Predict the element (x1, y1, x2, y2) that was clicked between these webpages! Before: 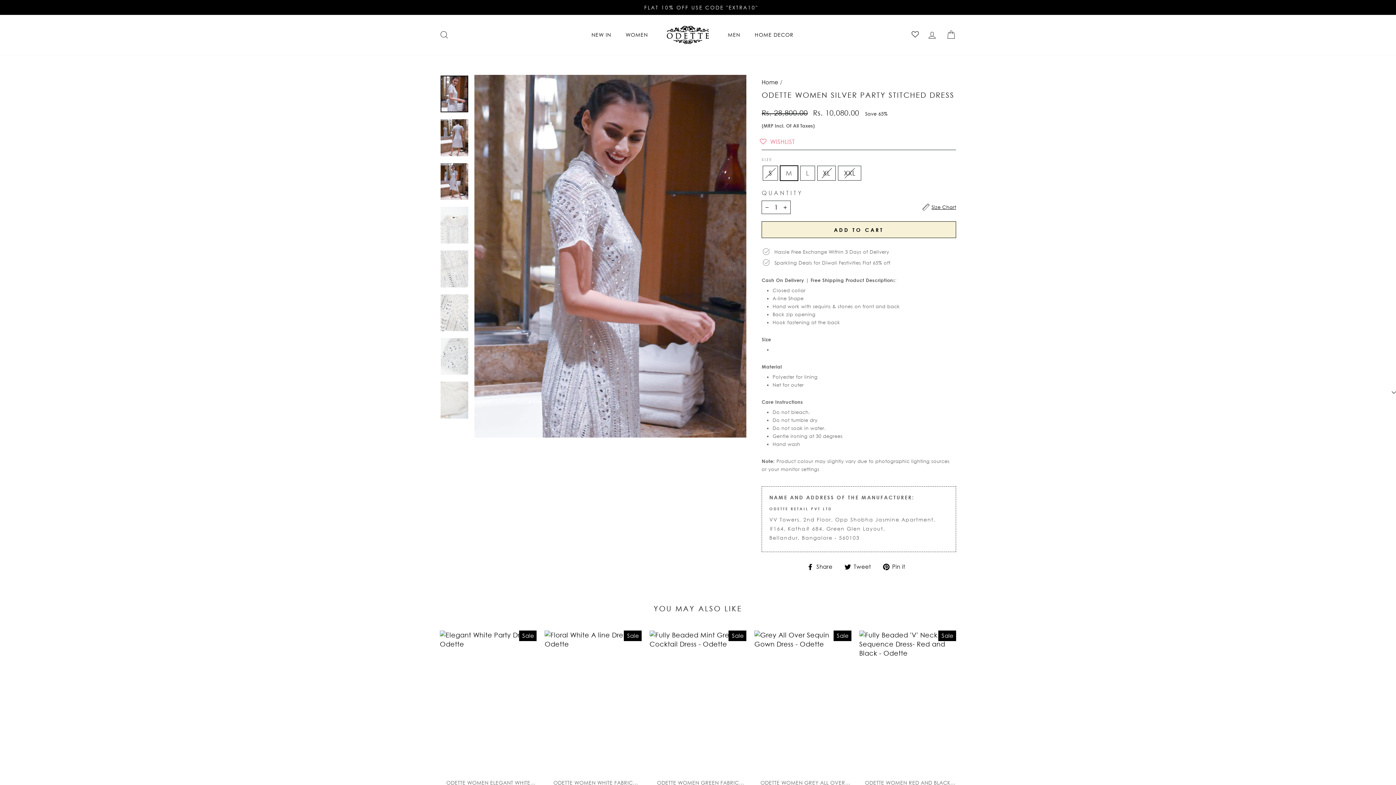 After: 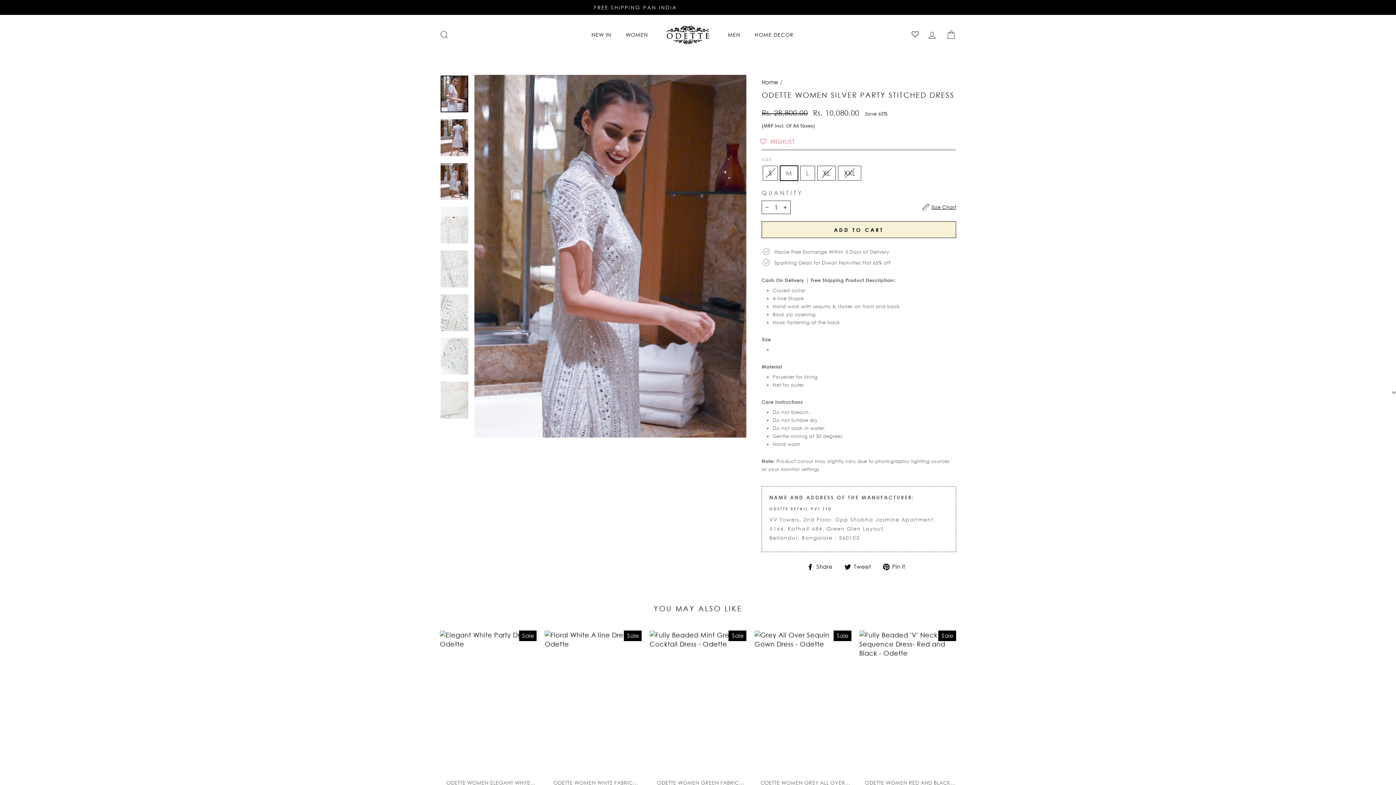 Action: bbox: (440, 75, 468, 112)